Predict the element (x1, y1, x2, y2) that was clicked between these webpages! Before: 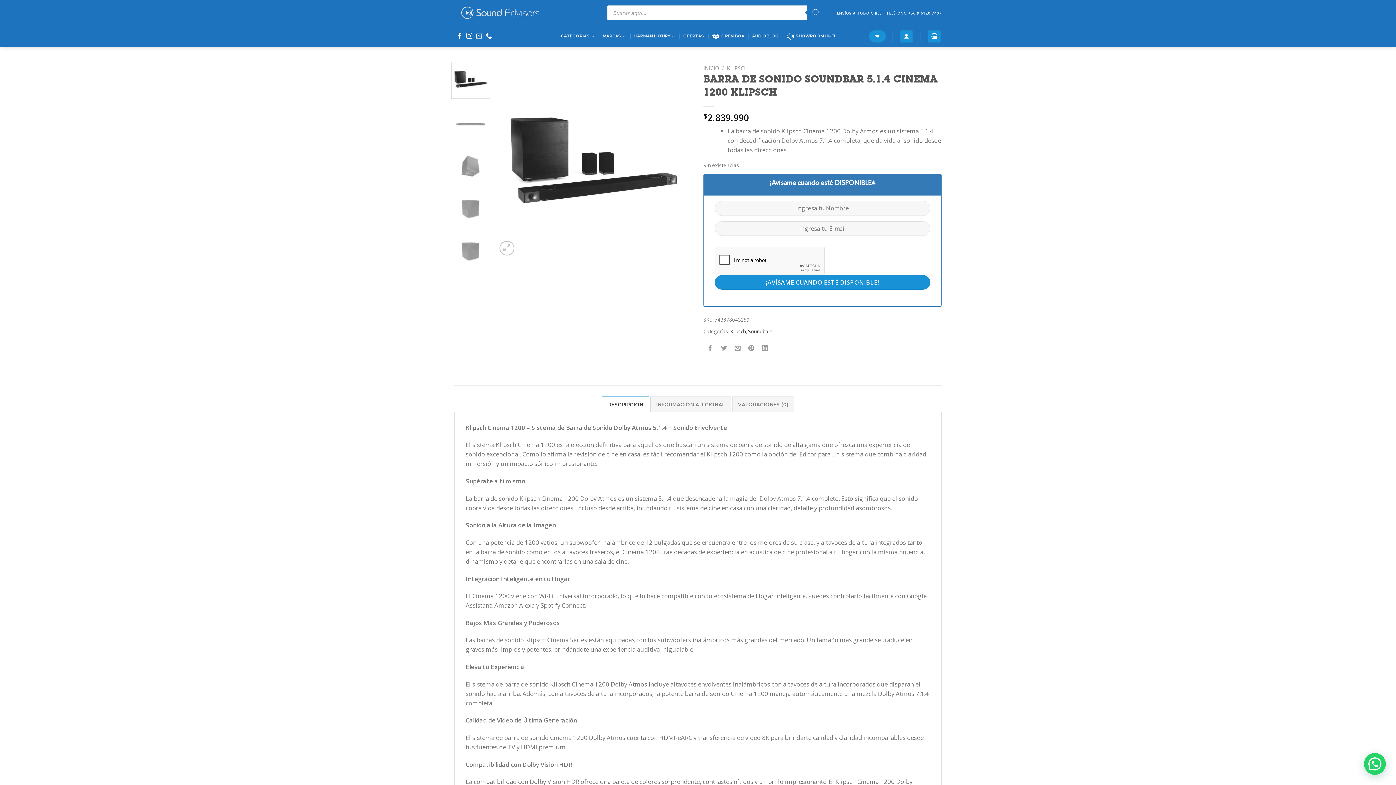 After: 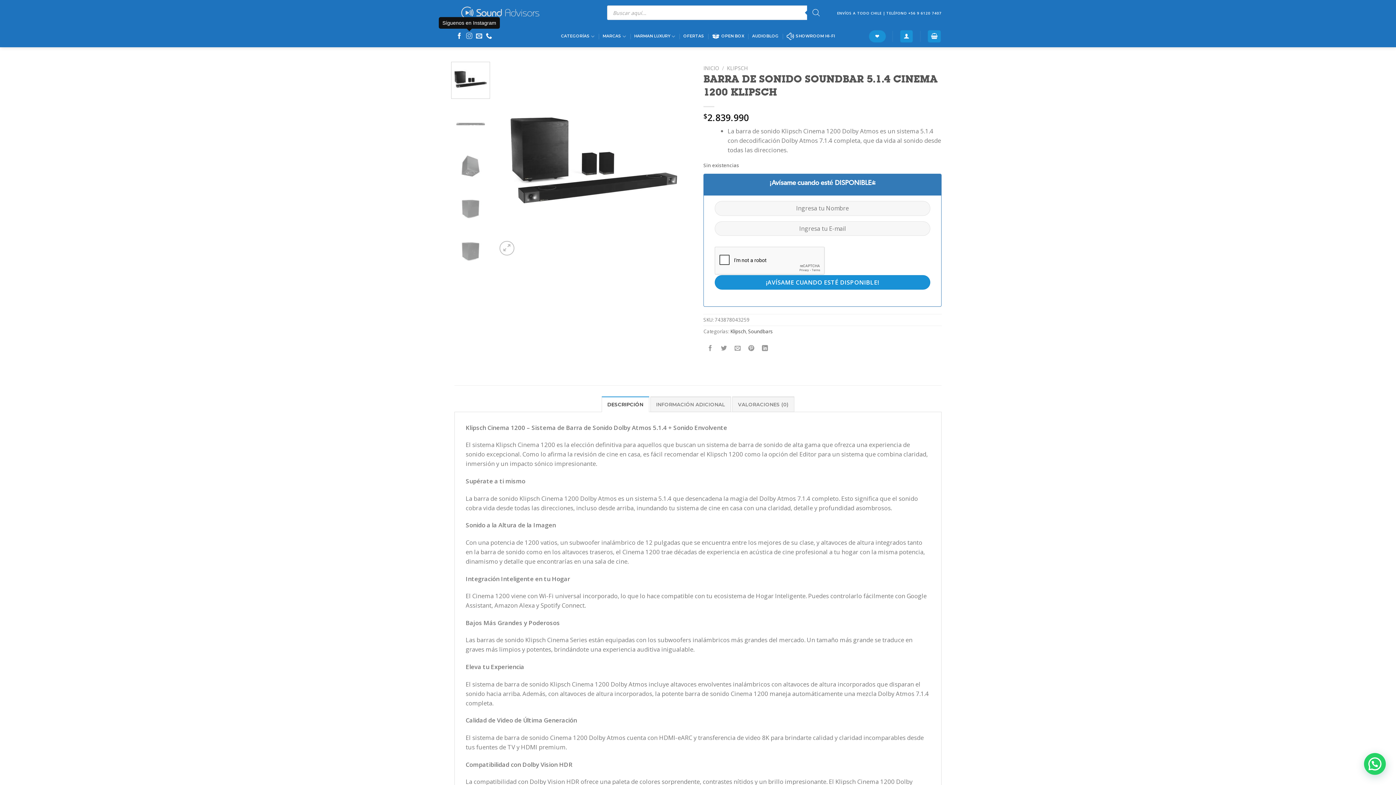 Action: label: Síguenos en Instagram bbox: (466, 32, 472, 39)